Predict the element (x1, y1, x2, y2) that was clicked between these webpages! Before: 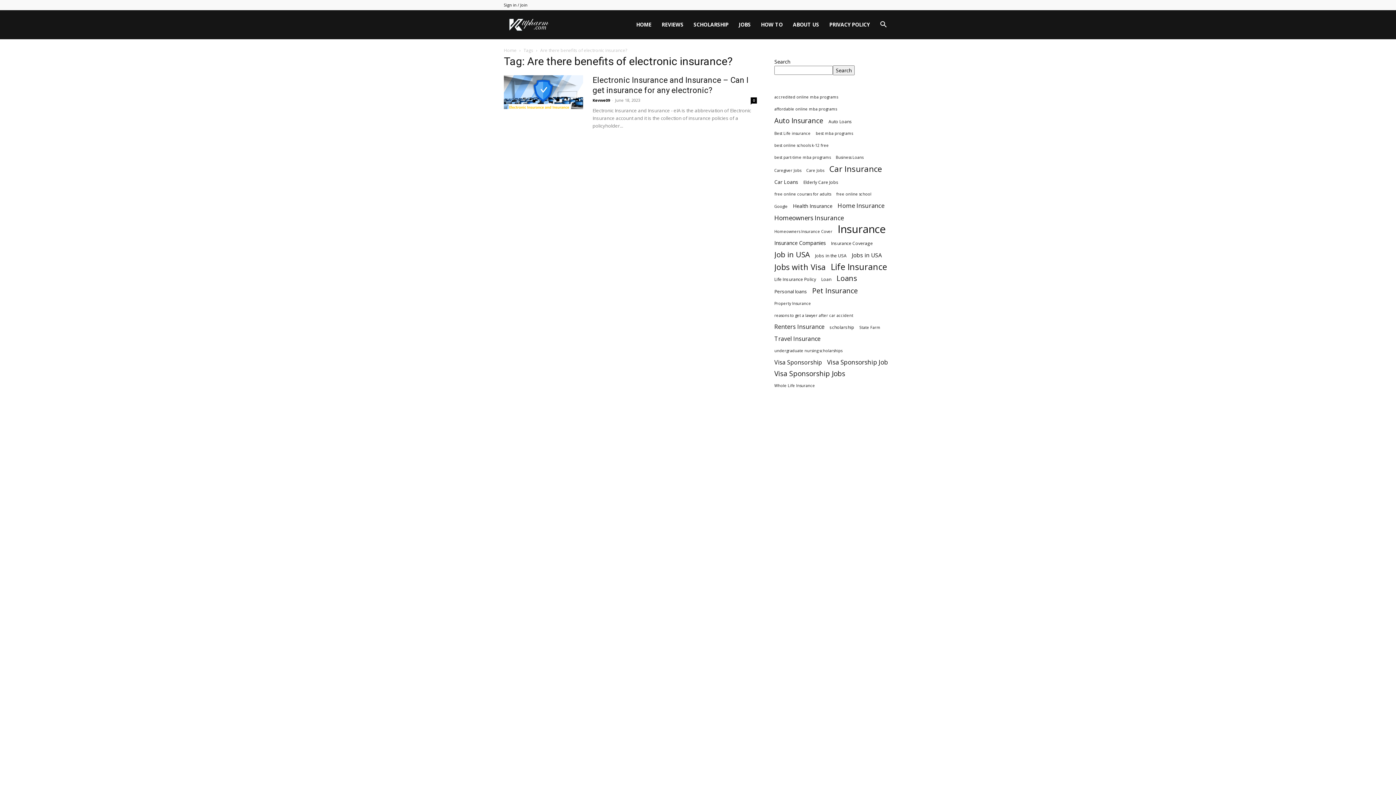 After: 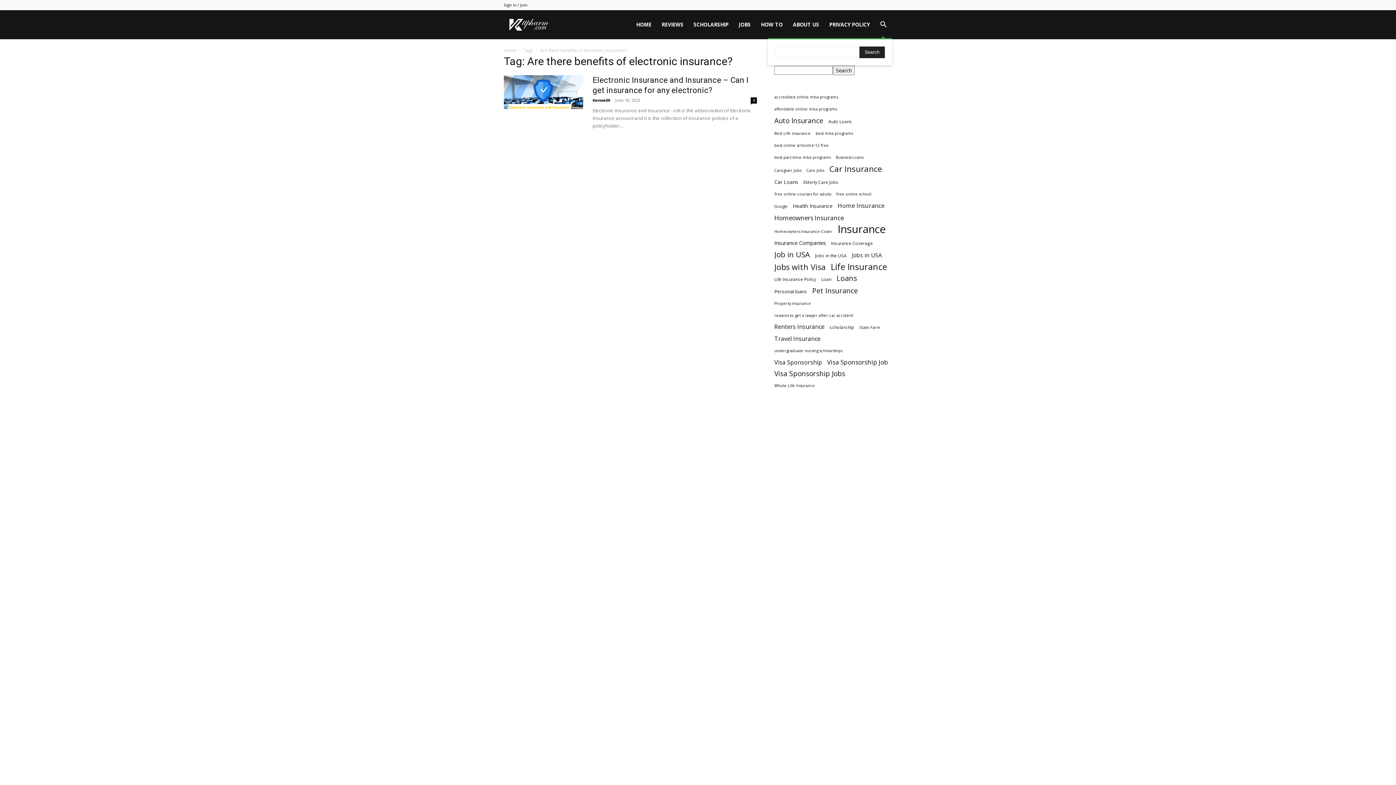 Action: label: Search bbox: (874, 21, 892, 28)